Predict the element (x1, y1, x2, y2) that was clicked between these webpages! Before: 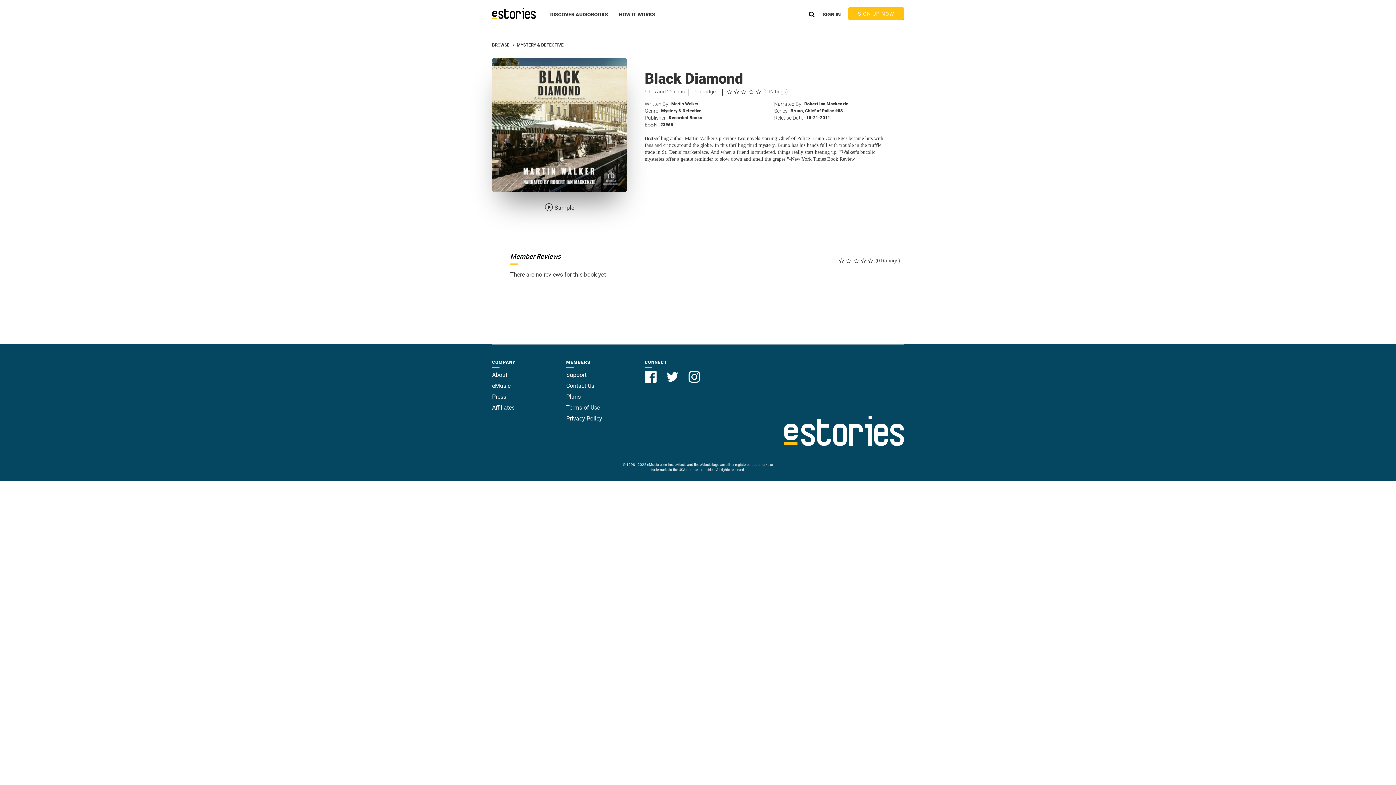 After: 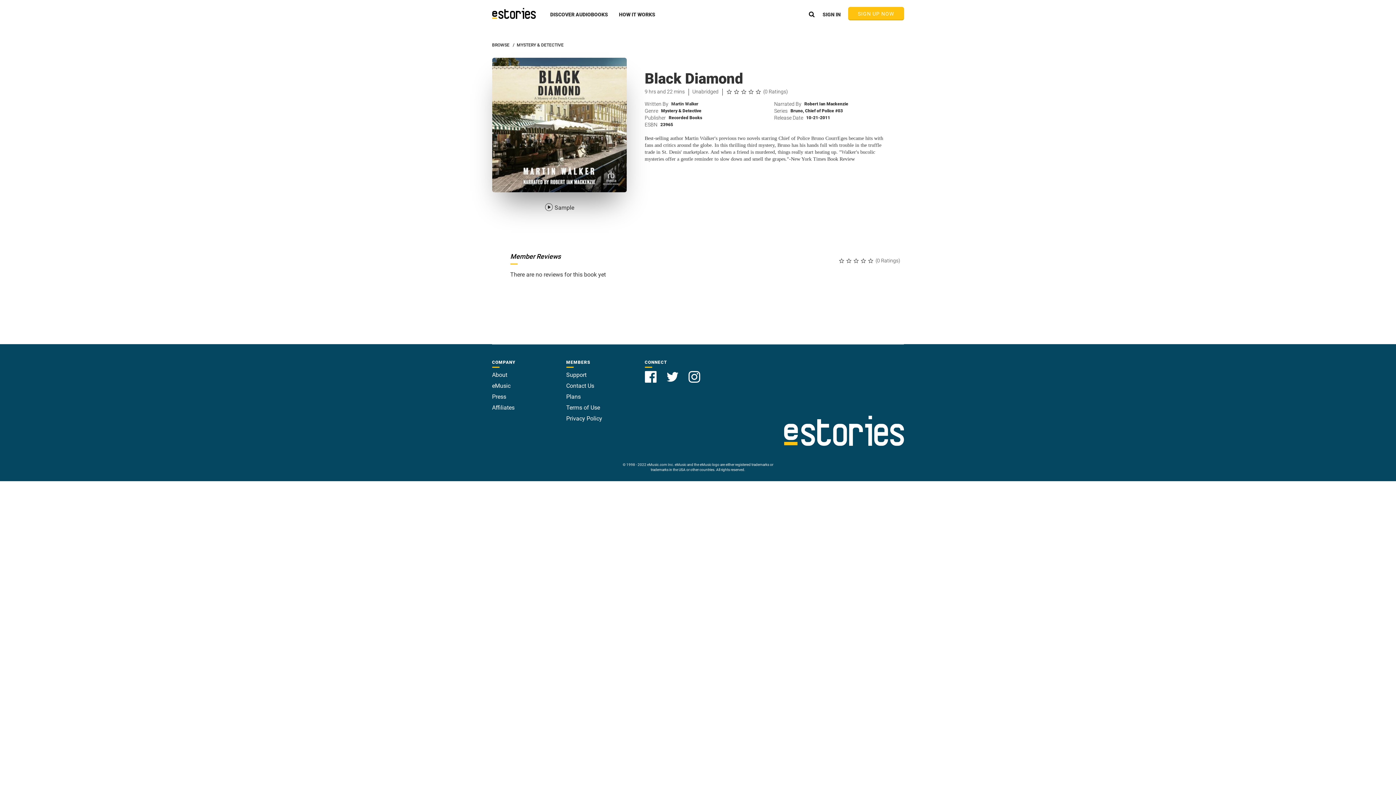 Action: bbox: (684, 369, 704, 376)